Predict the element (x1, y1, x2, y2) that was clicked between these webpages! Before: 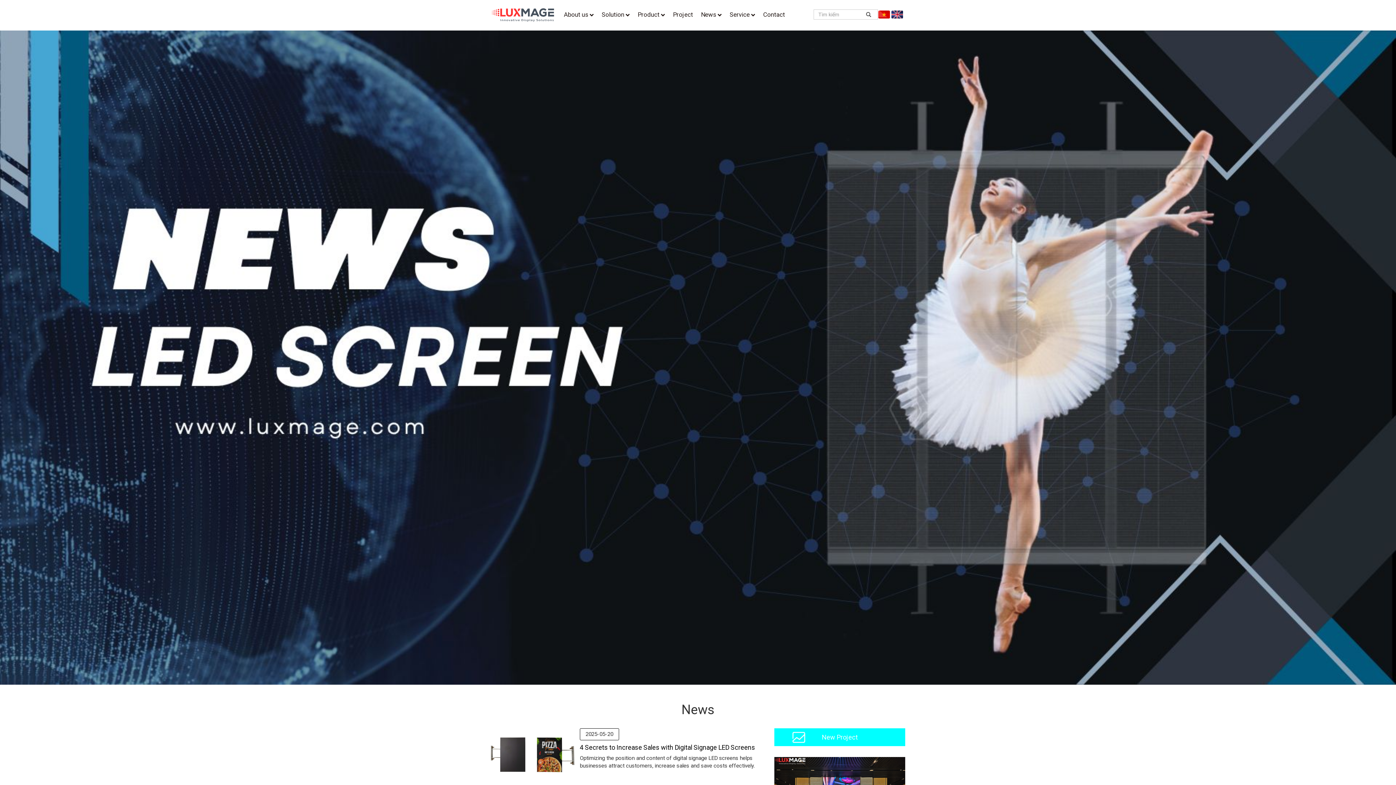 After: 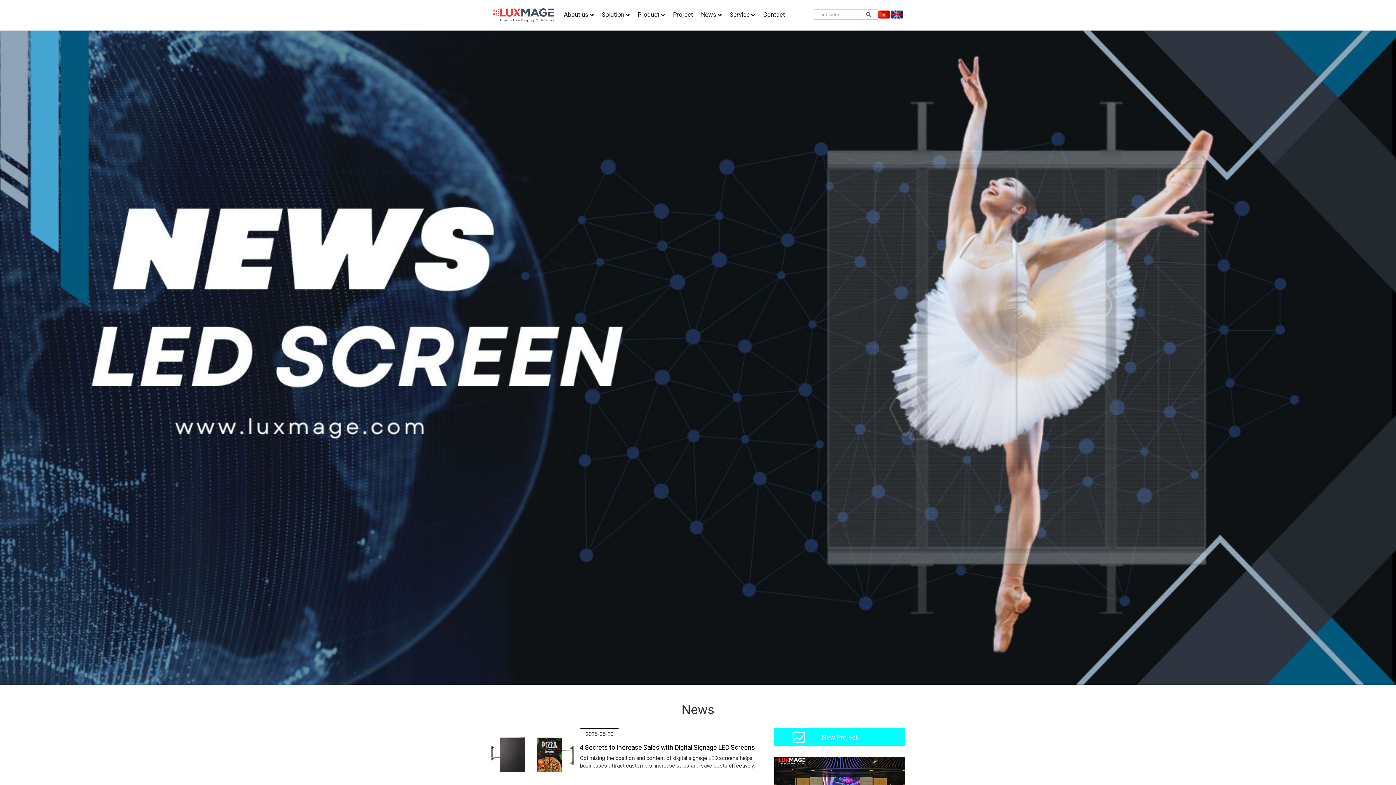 Action: bbox: (891, 10, 903, 17)